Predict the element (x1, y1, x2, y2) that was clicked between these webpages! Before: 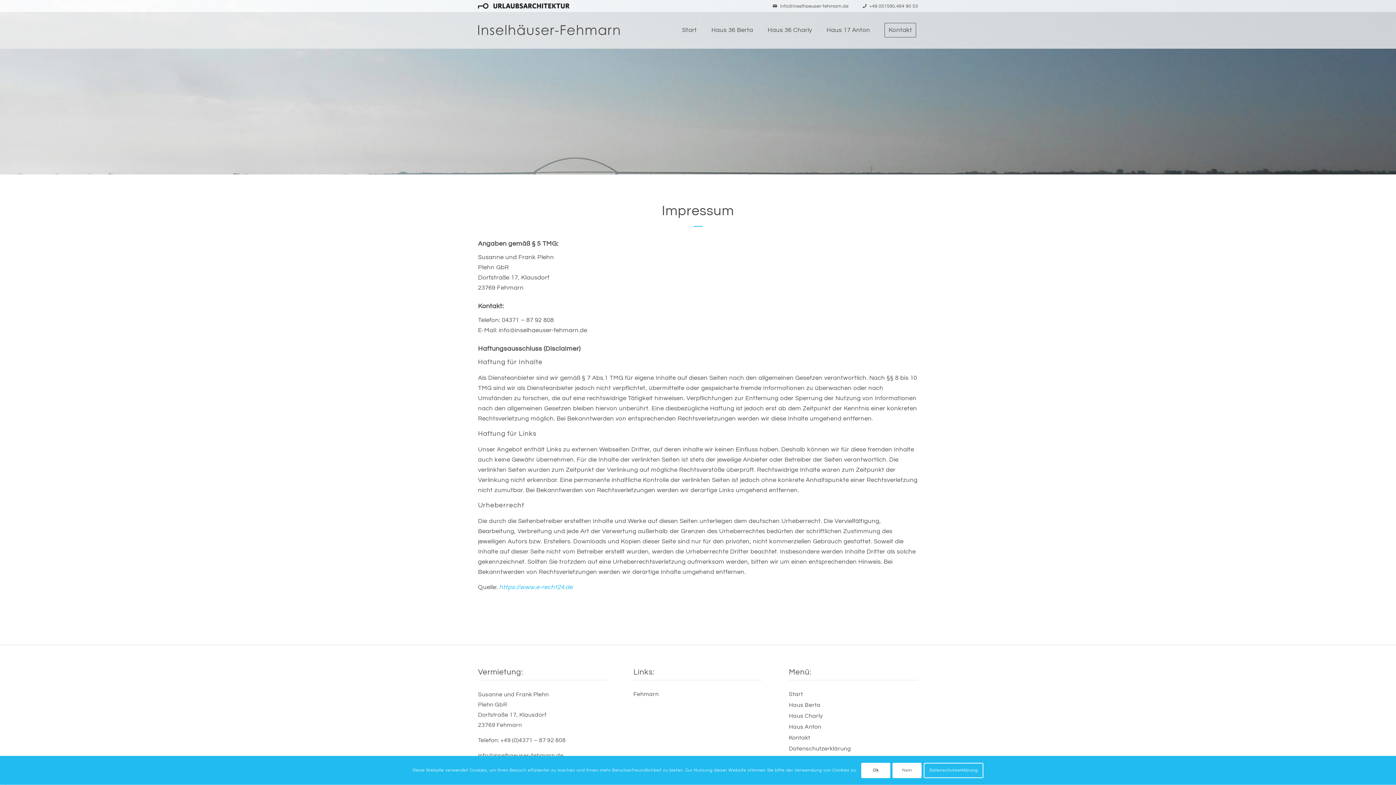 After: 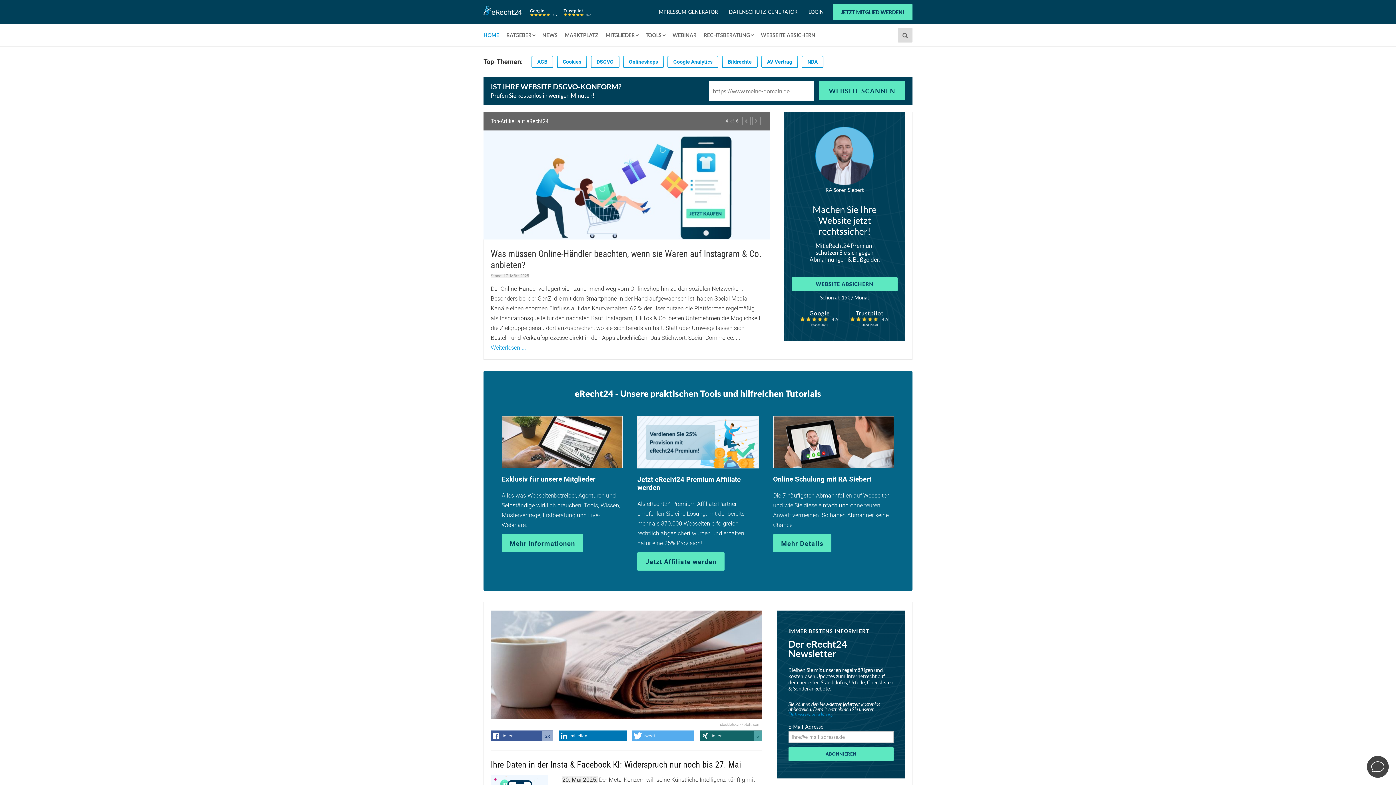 Action: bbox: (499, 584, 572, 590) label: https://www.e-recht24.de